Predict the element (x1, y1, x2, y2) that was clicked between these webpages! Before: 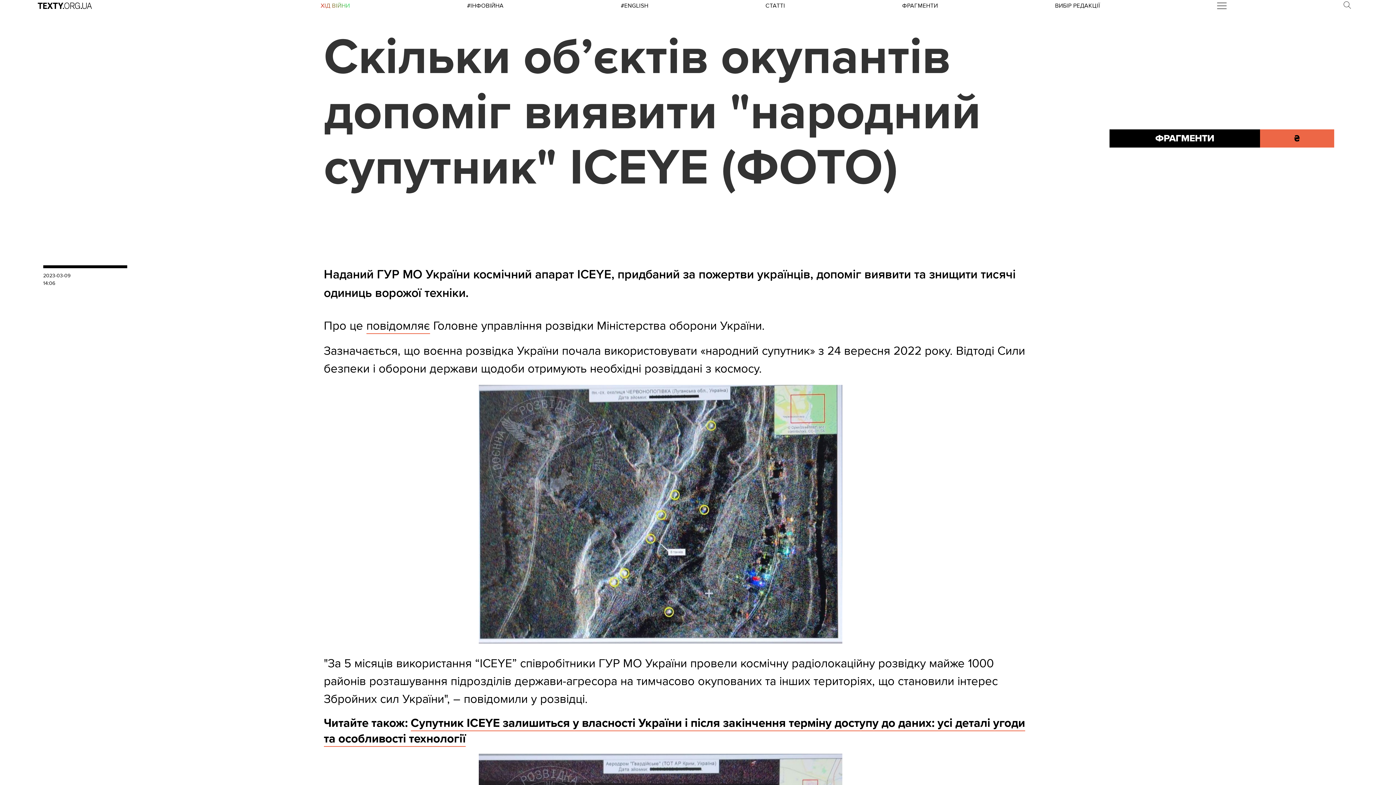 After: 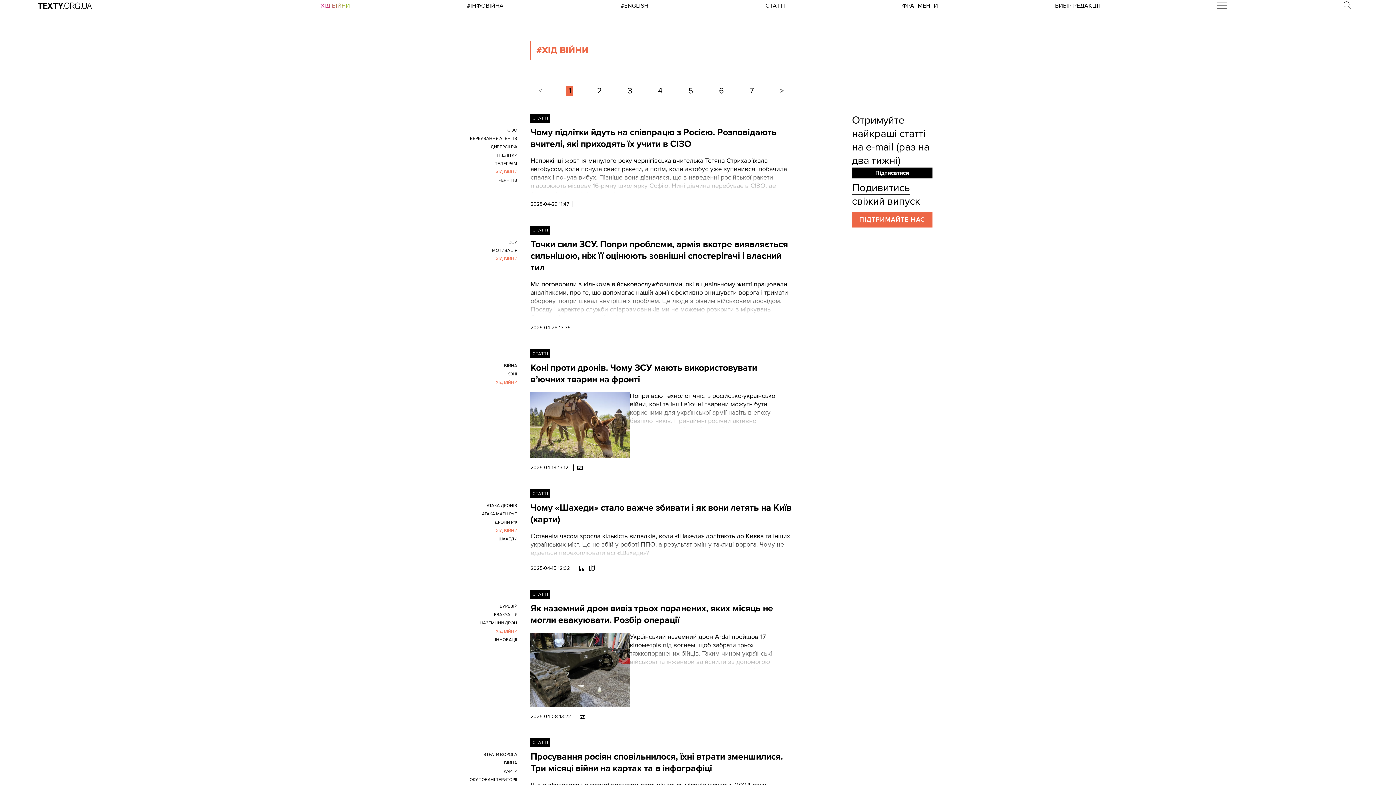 Action: bbox: (320, 2, 350, 9) label: ХІД ВІЙНИ